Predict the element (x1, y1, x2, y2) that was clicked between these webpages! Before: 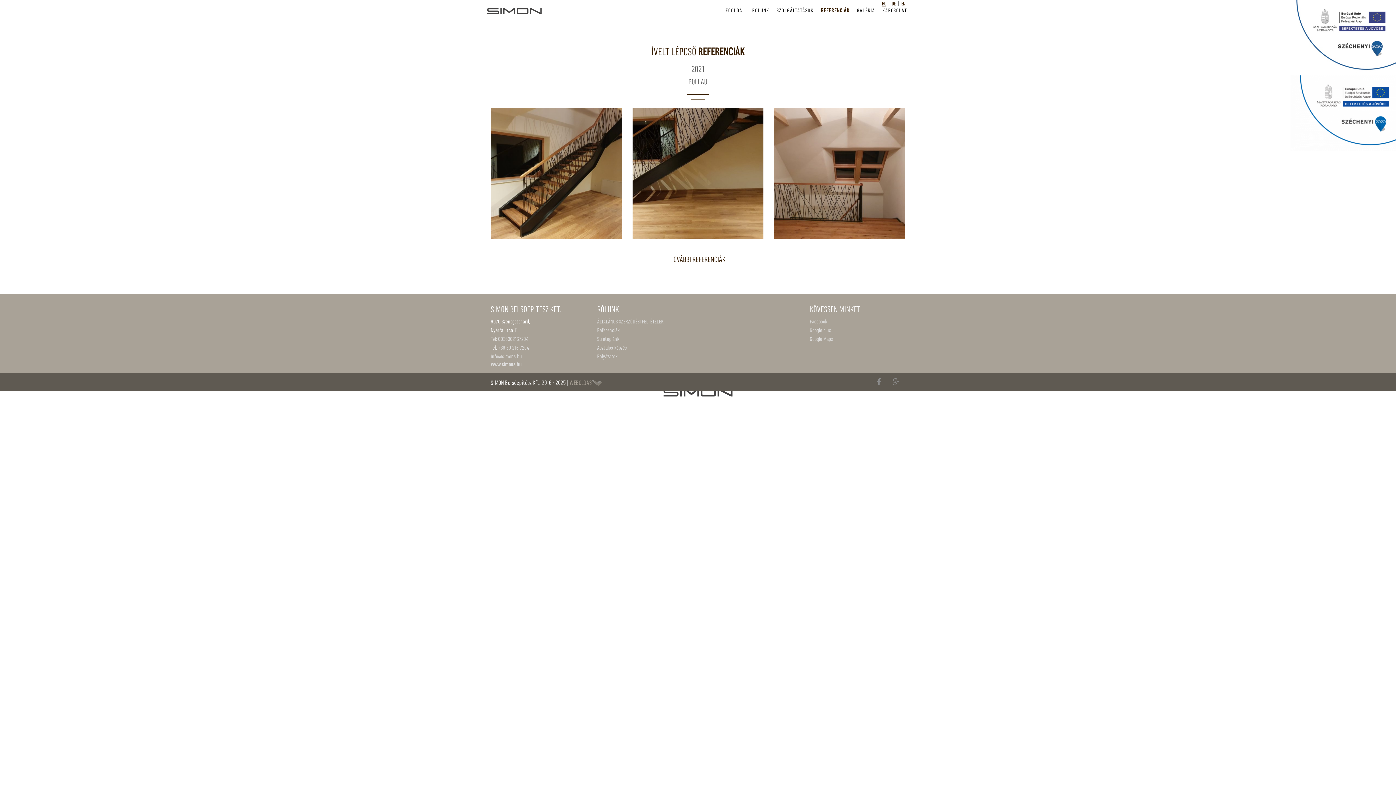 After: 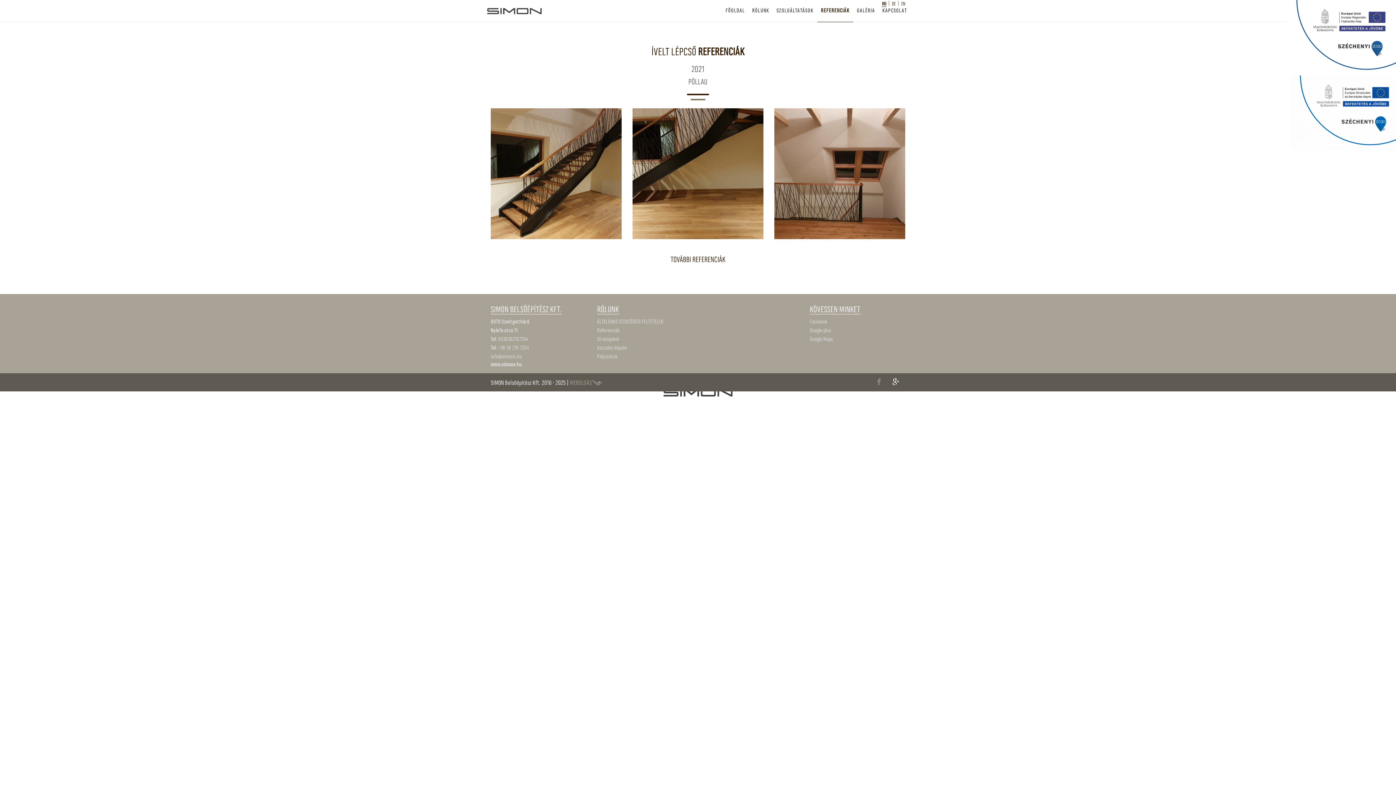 Action: bbox: (890, 380, 901, 386)